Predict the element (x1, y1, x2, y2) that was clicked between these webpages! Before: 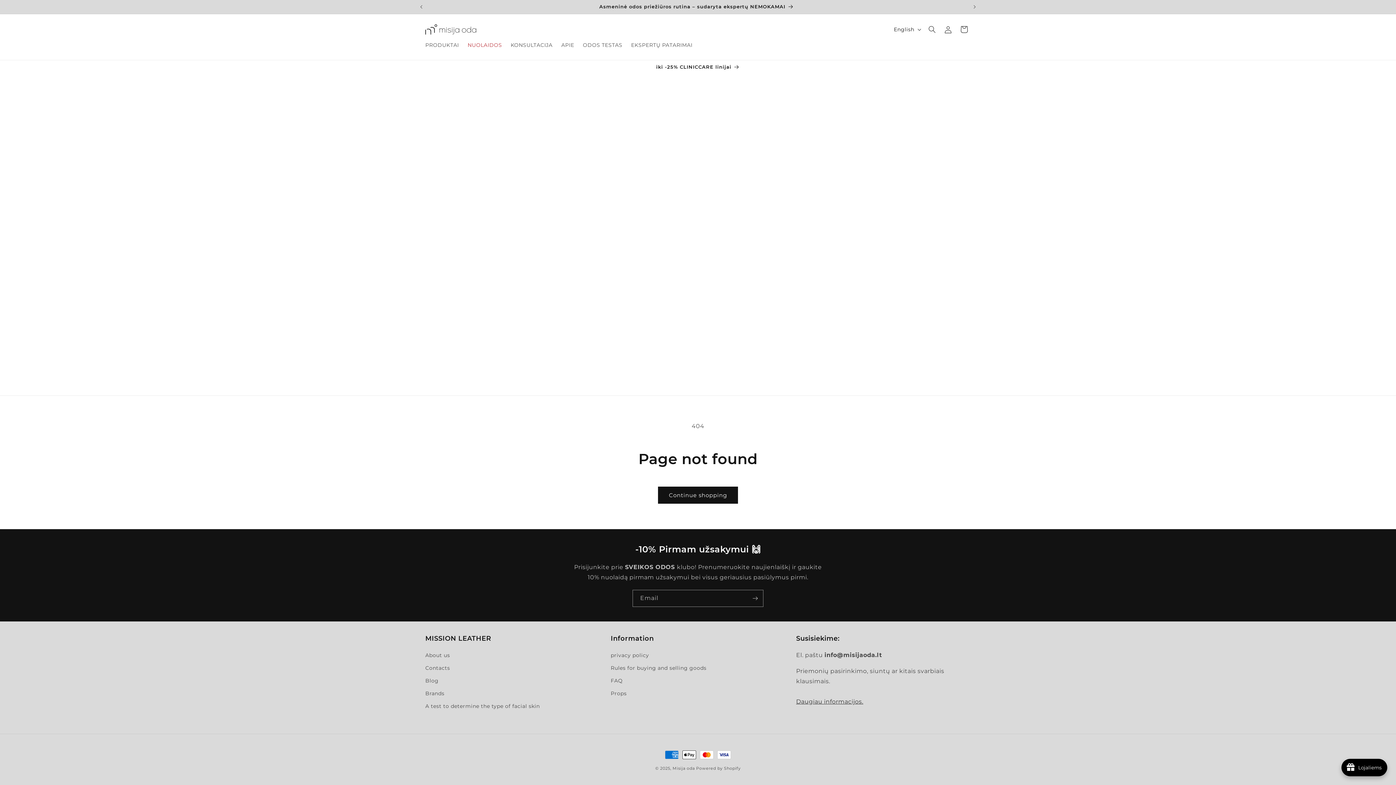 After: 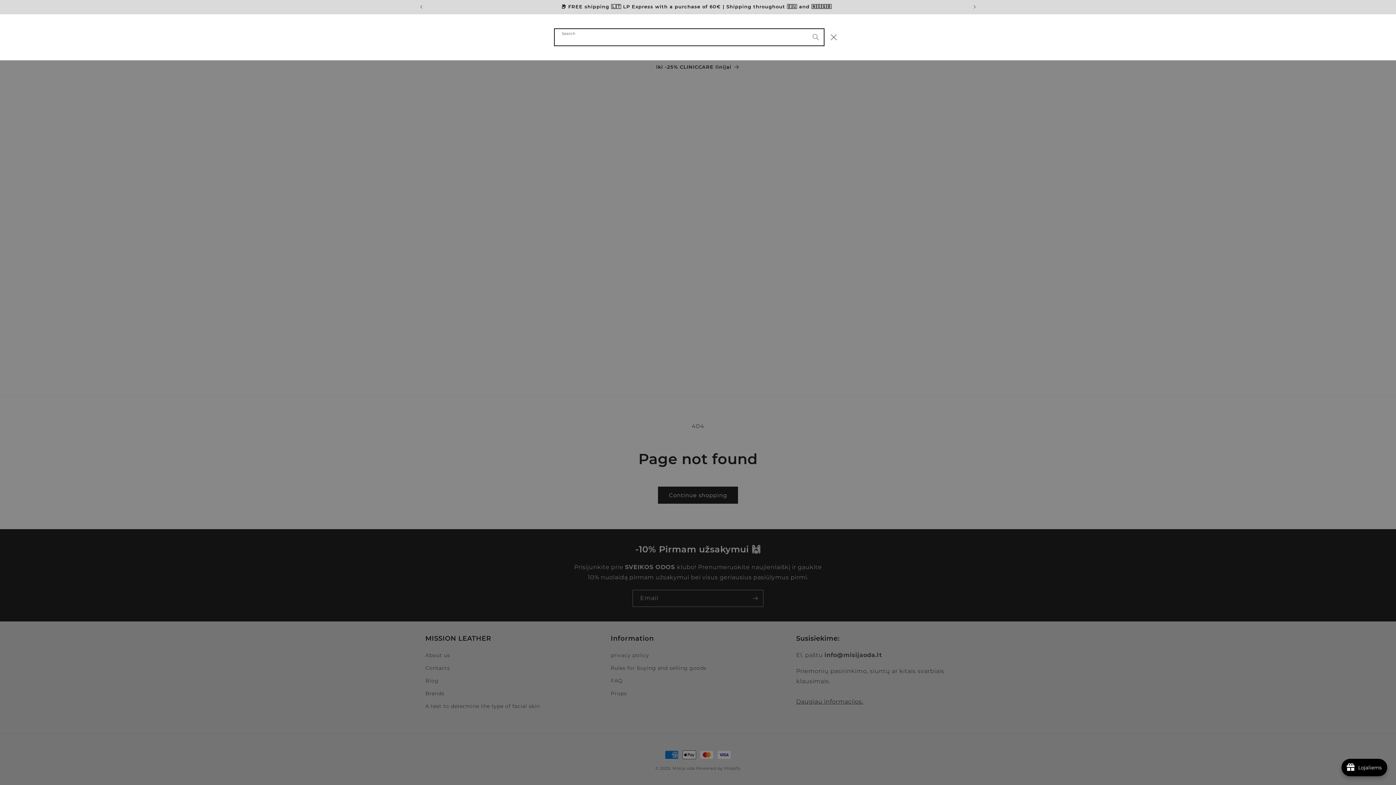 Action: bbox: (924, 21, 940, 37) label: Search